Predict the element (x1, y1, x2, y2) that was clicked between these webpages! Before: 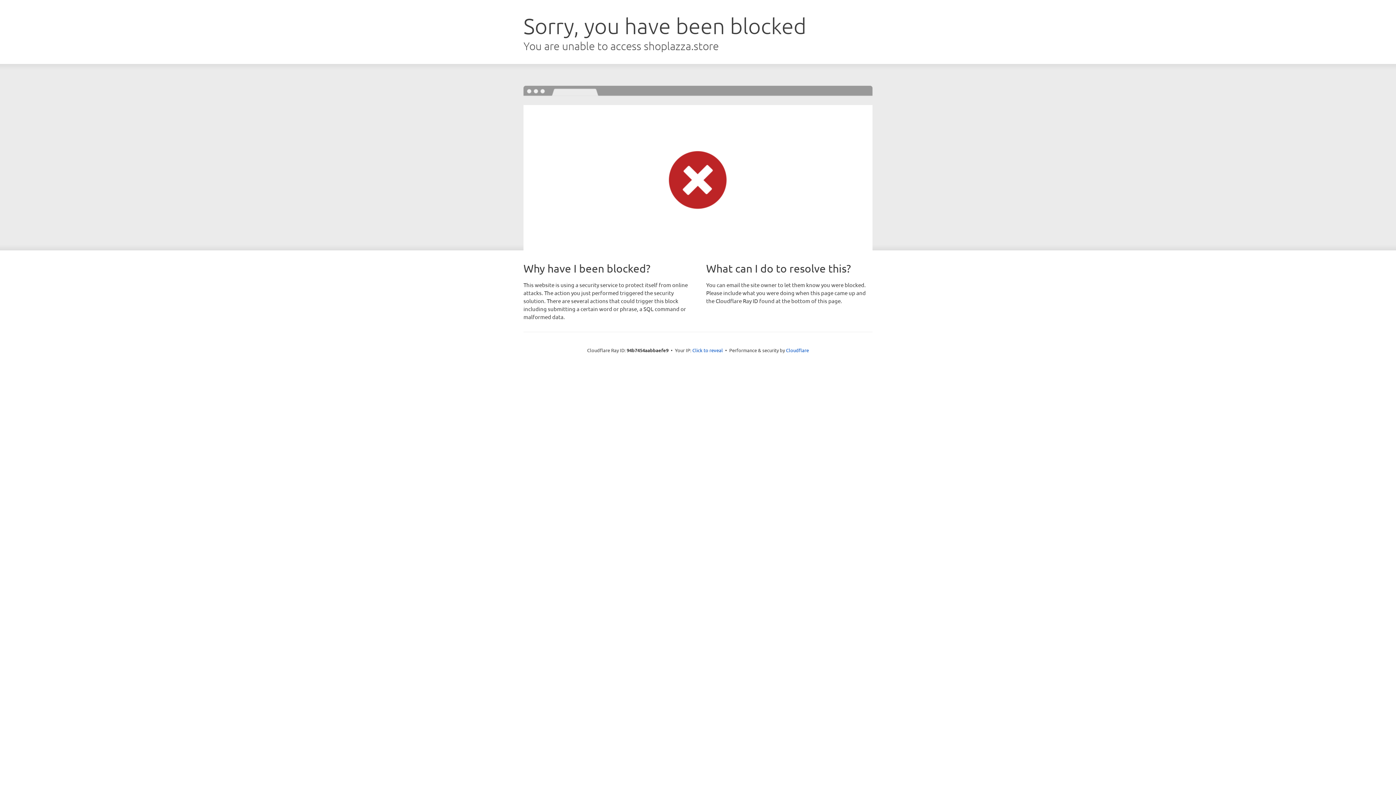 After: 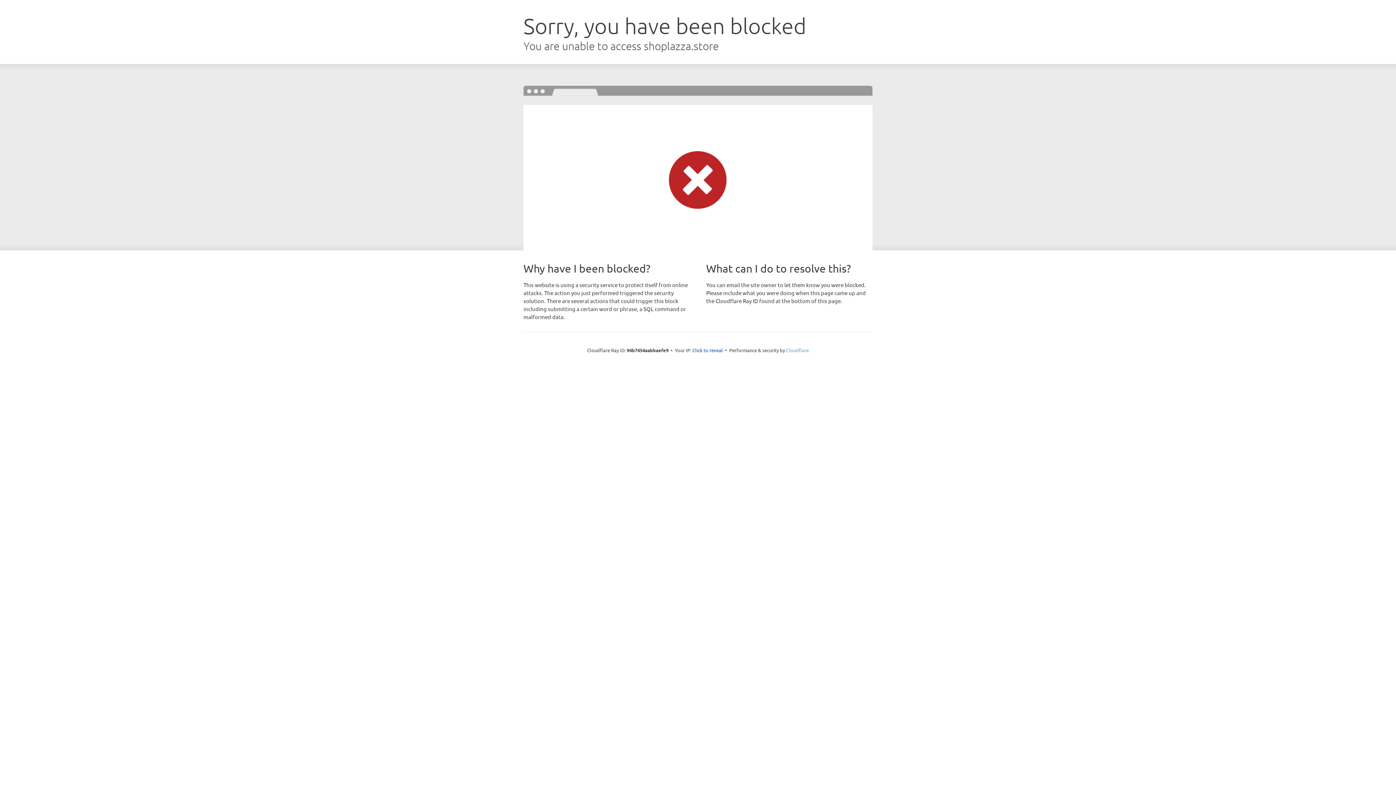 Action: label: Cloudflare bbox: (786, 347, 809, 353)